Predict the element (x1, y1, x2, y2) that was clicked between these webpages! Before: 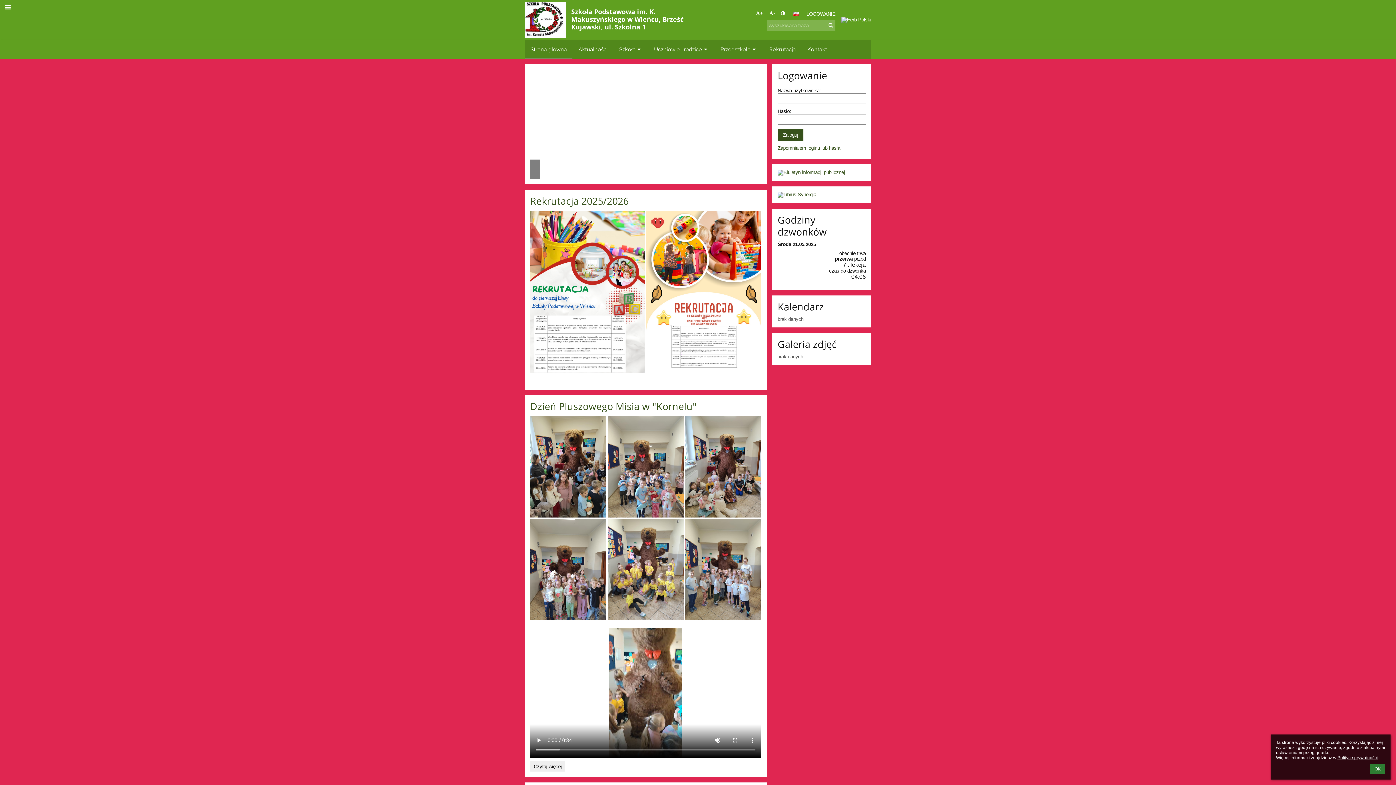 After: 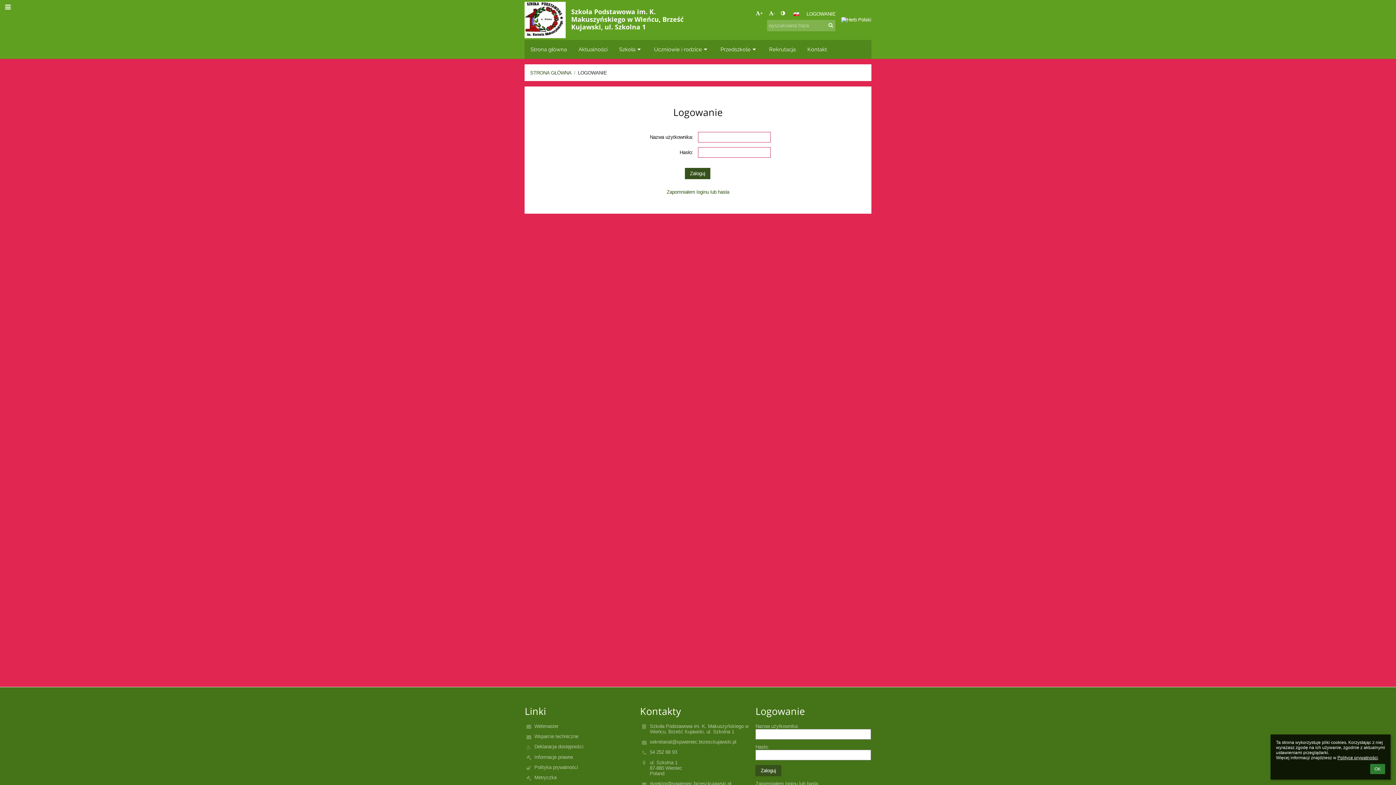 Action: label: LOGOWANIE bbox: (806, 11, 835, 16)